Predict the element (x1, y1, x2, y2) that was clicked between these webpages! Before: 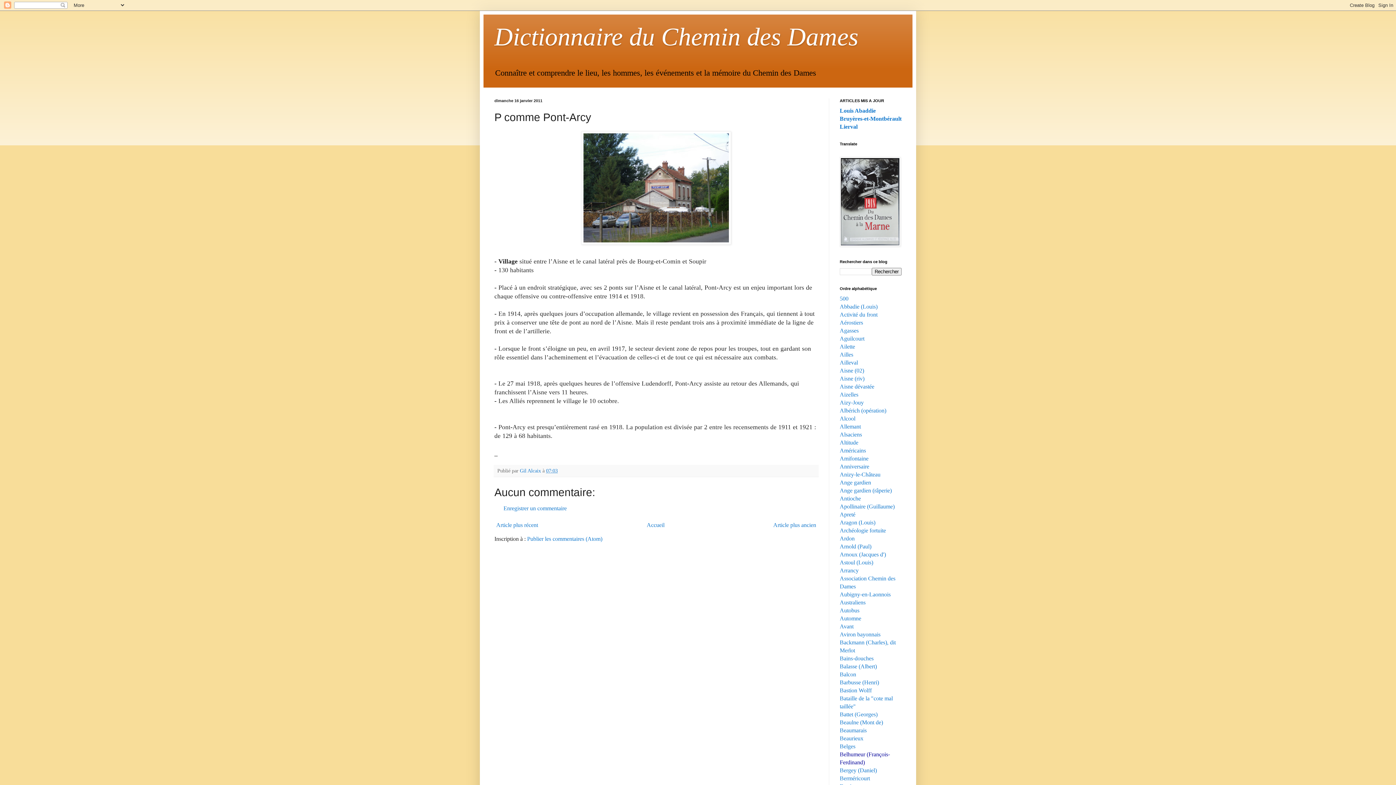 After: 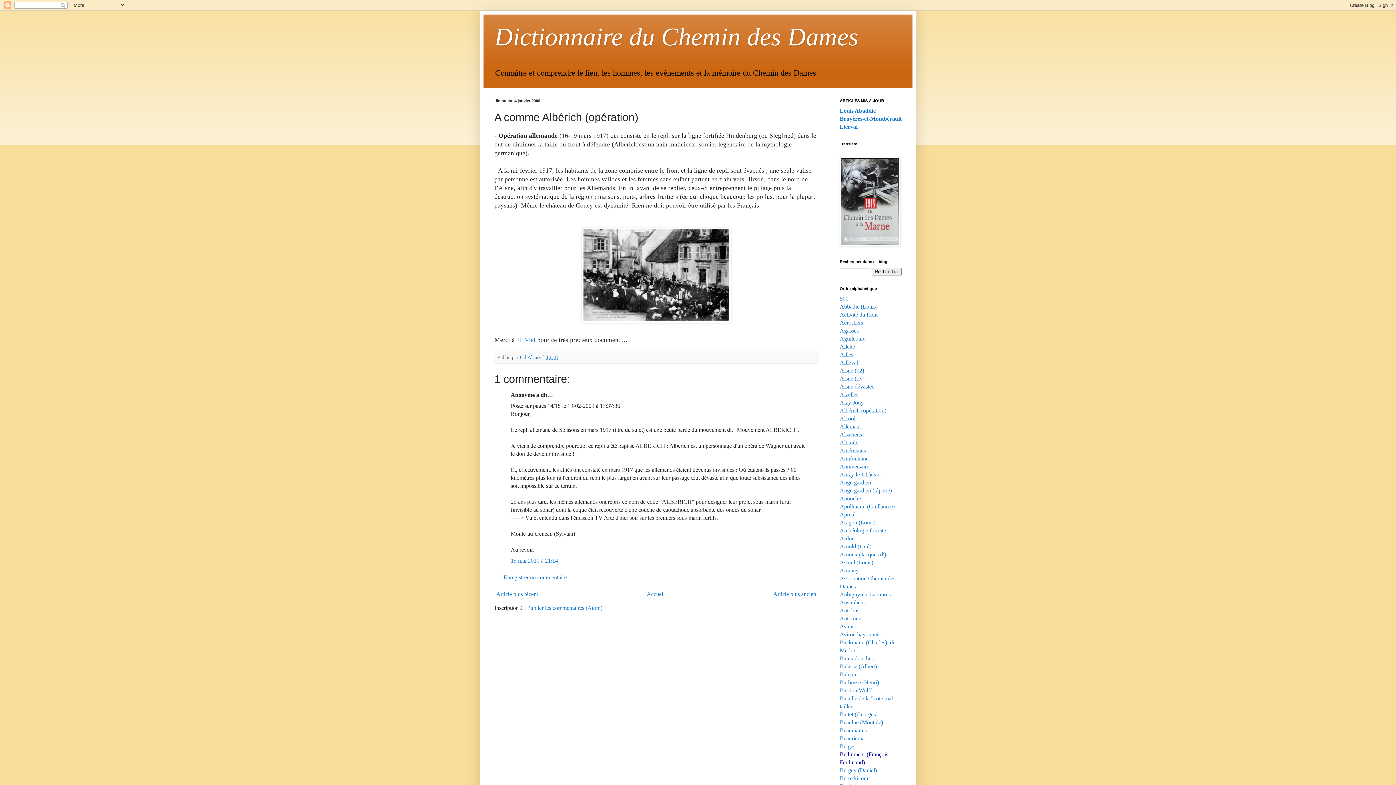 Action: bbox: (840, 407, 886, 413) label: Albérich (opération)